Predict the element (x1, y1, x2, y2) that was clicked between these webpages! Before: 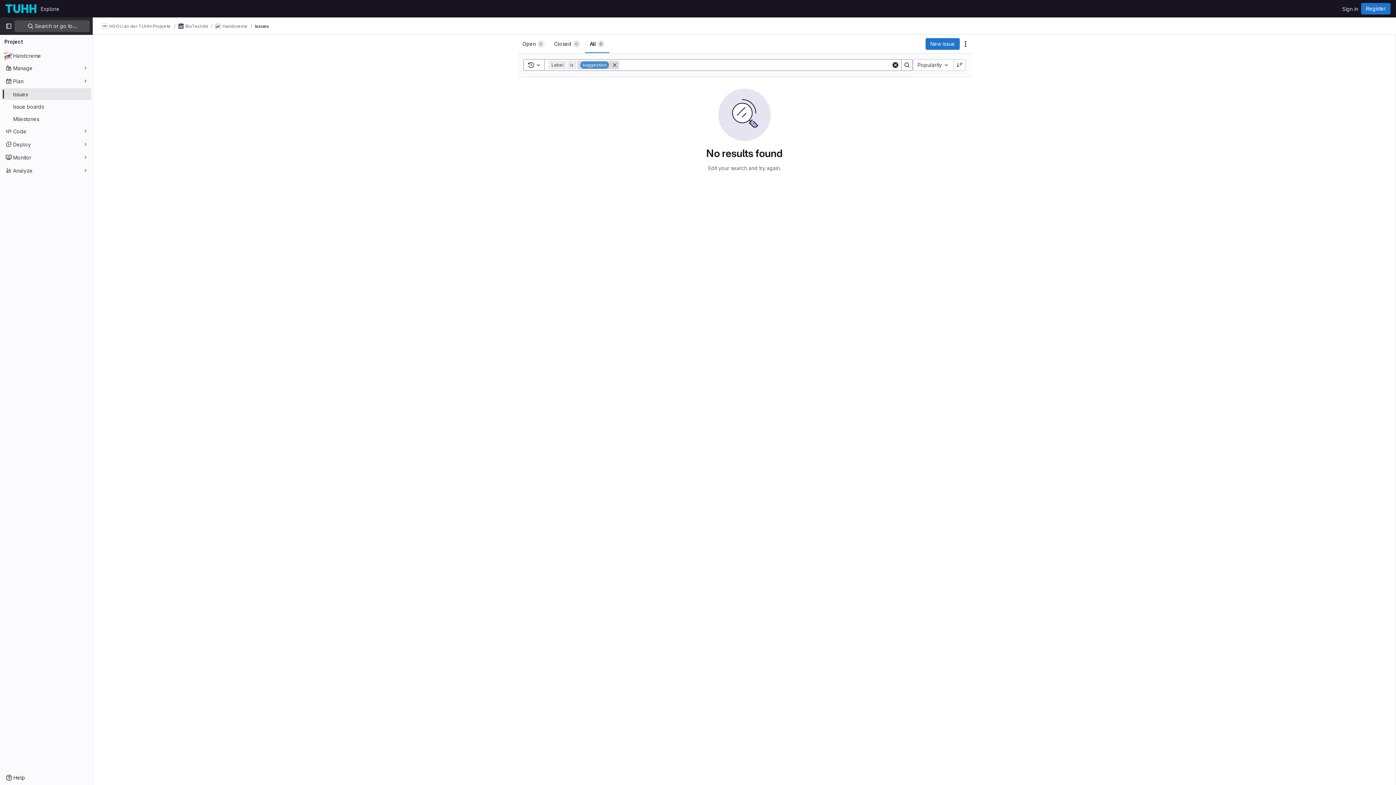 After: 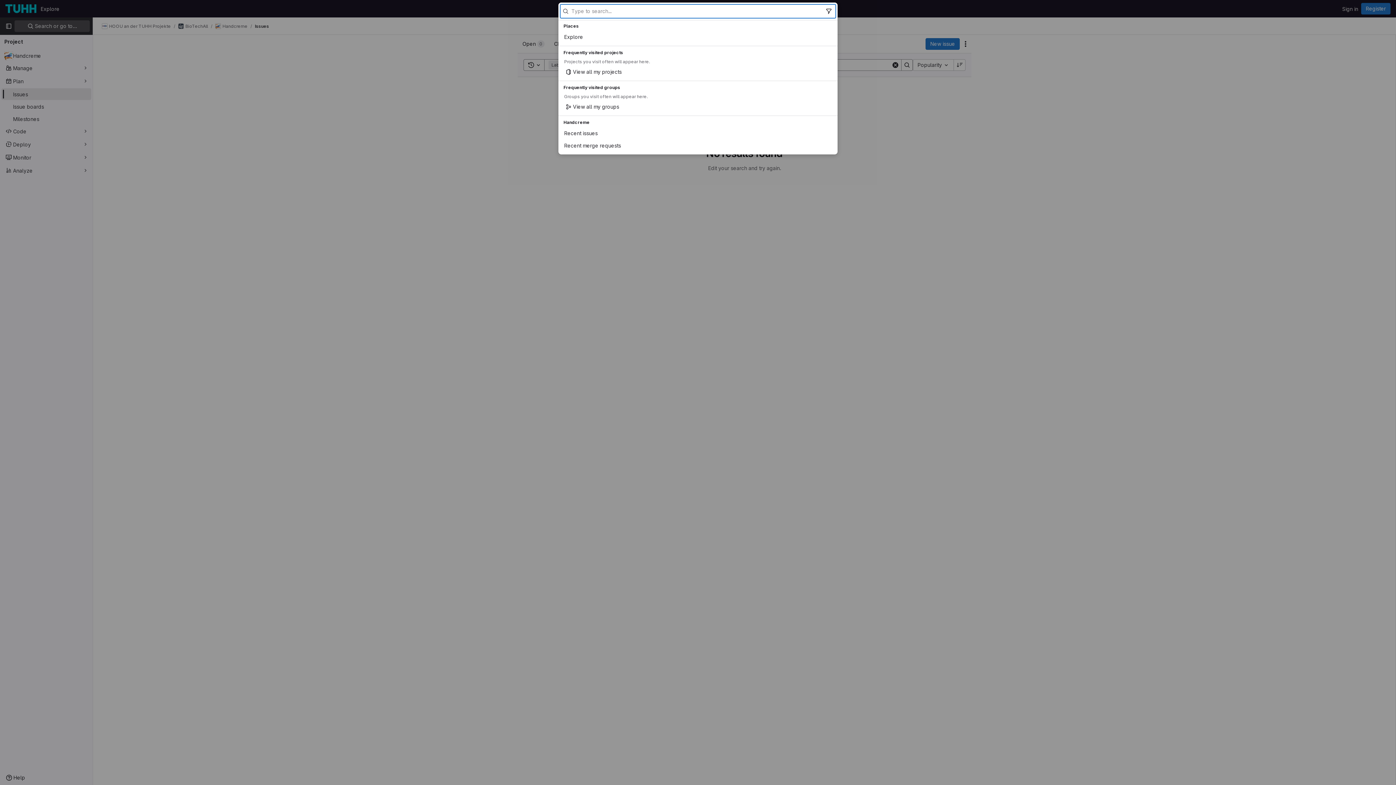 Action: label:  Search or go to… bbox: (14, 20, 89, 32)